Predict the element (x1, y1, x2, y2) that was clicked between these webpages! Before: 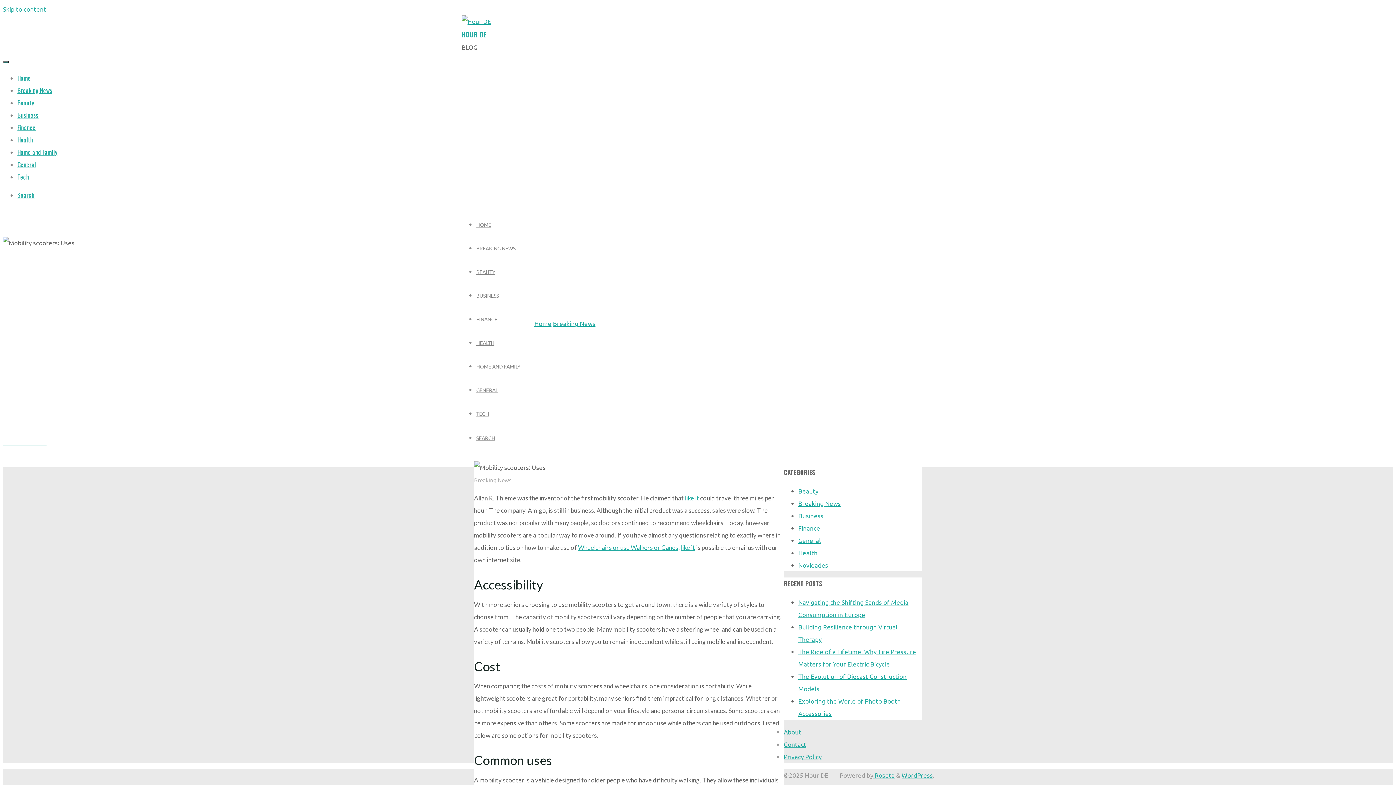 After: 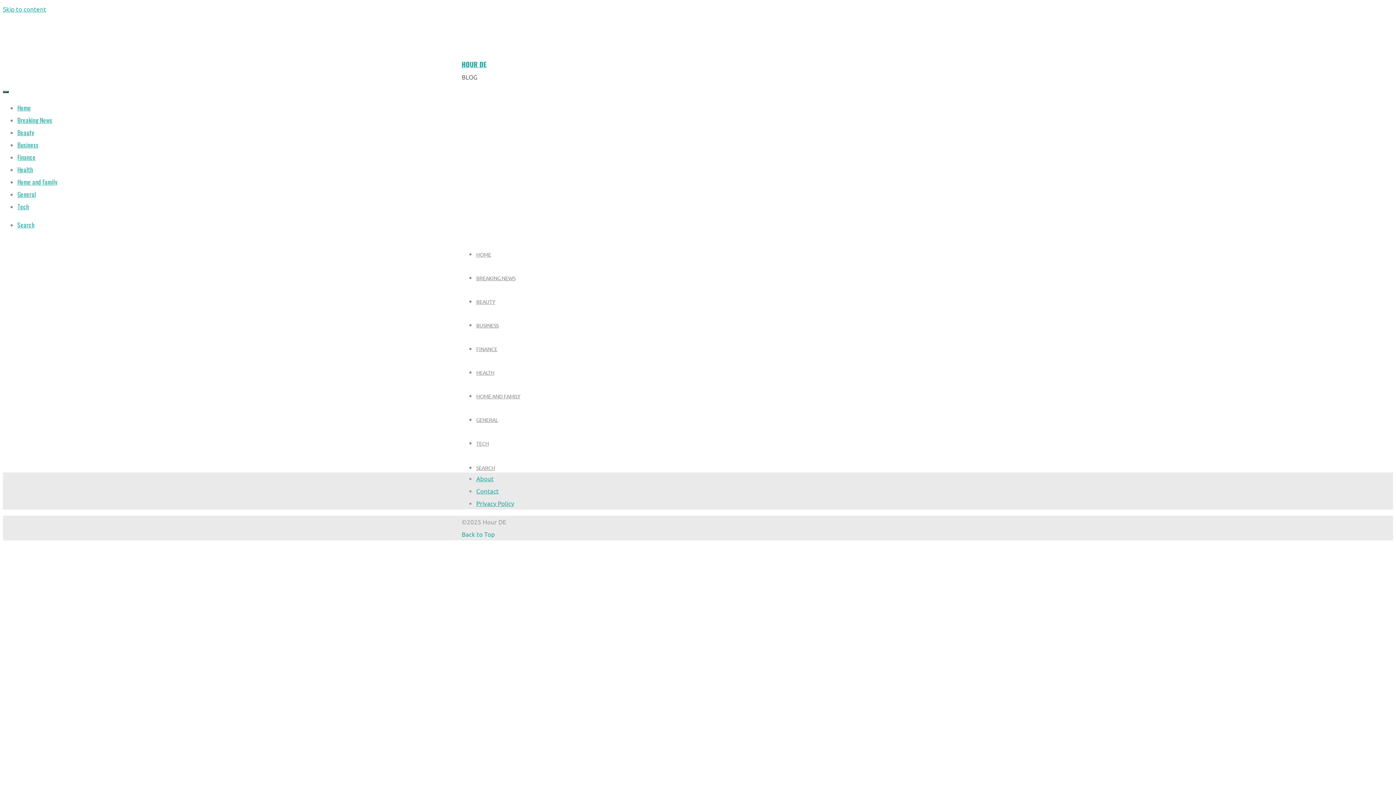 Action: label: About bbox: (784, 728, 801, 736)